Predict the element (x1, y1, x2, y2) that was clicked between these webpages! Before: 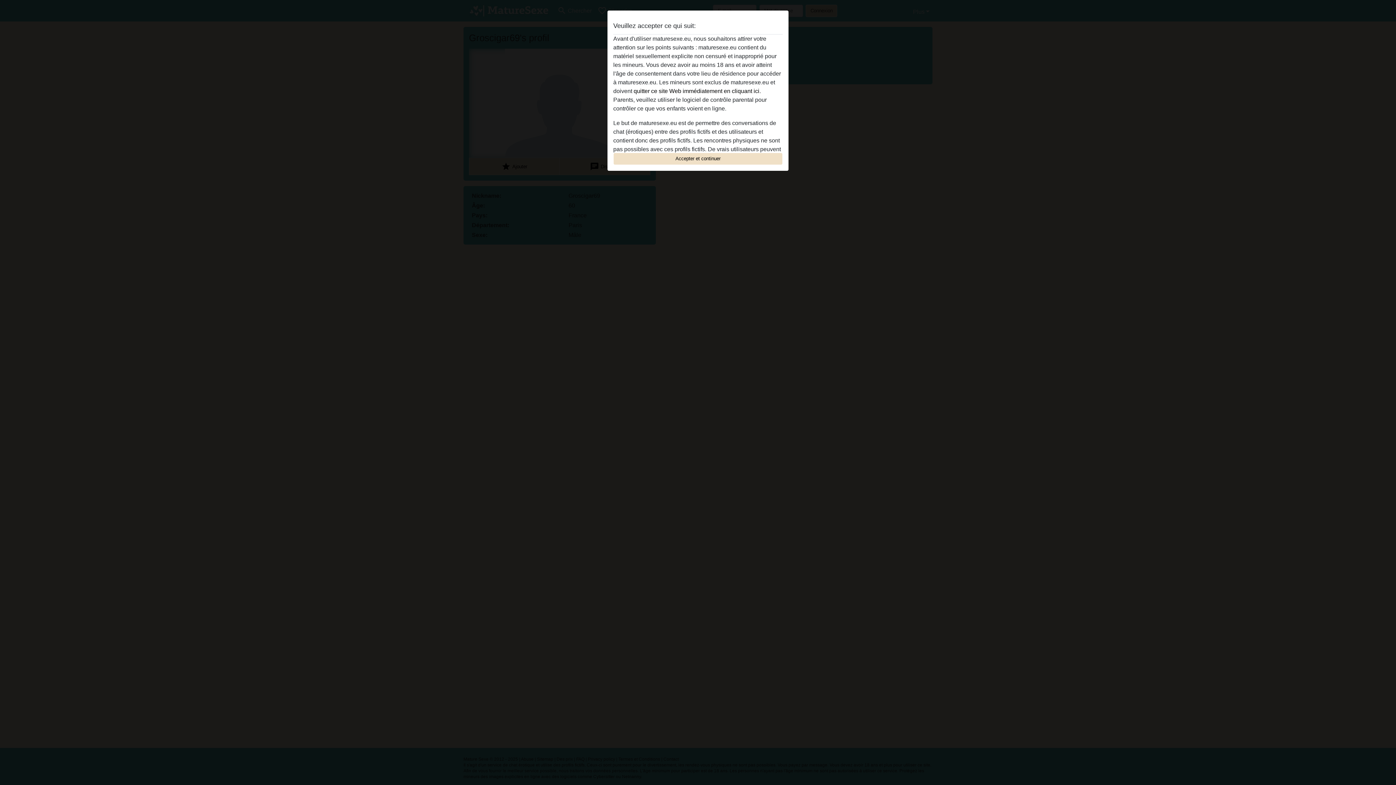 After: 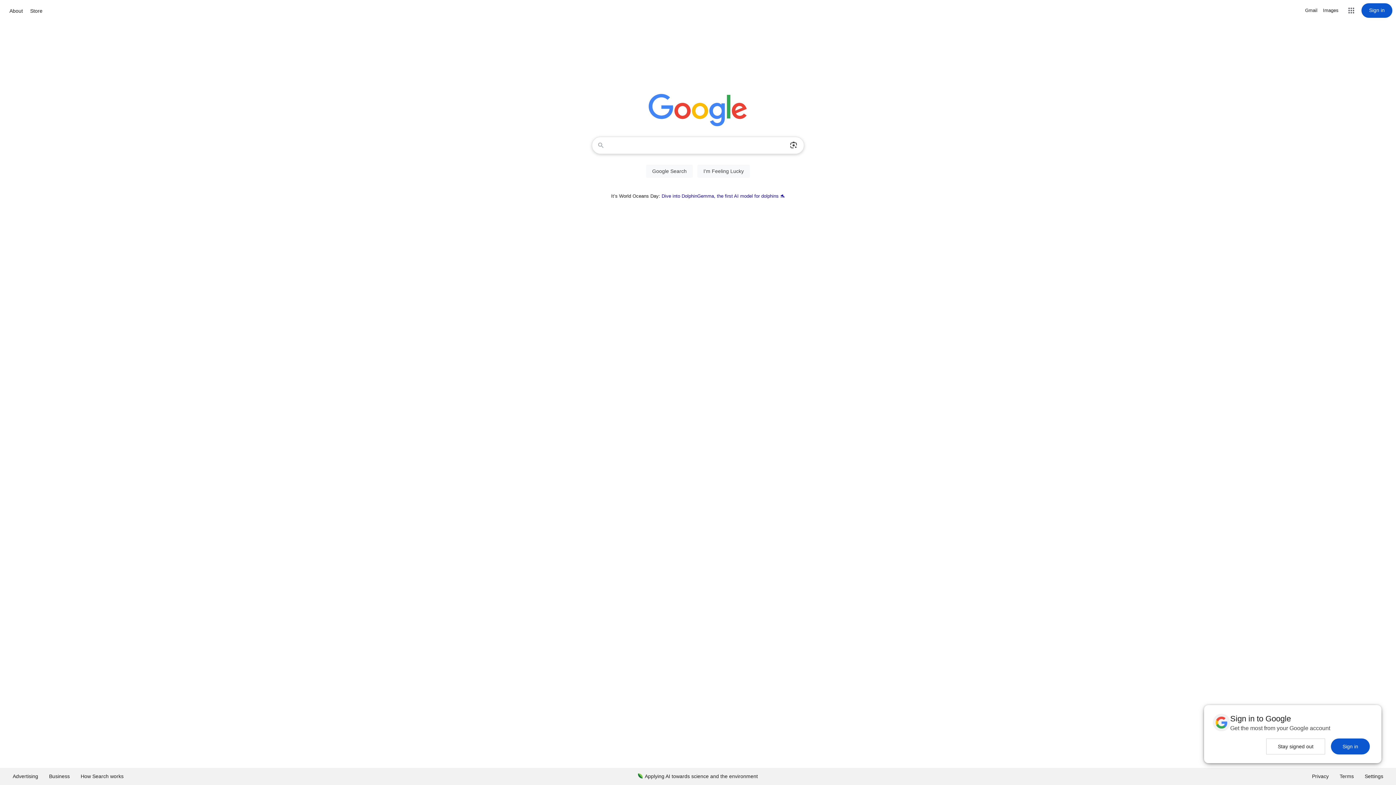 Action: bbox: (633, 88, 761, 94) label: quitter ce site Web immédiatement en cliquant ici.